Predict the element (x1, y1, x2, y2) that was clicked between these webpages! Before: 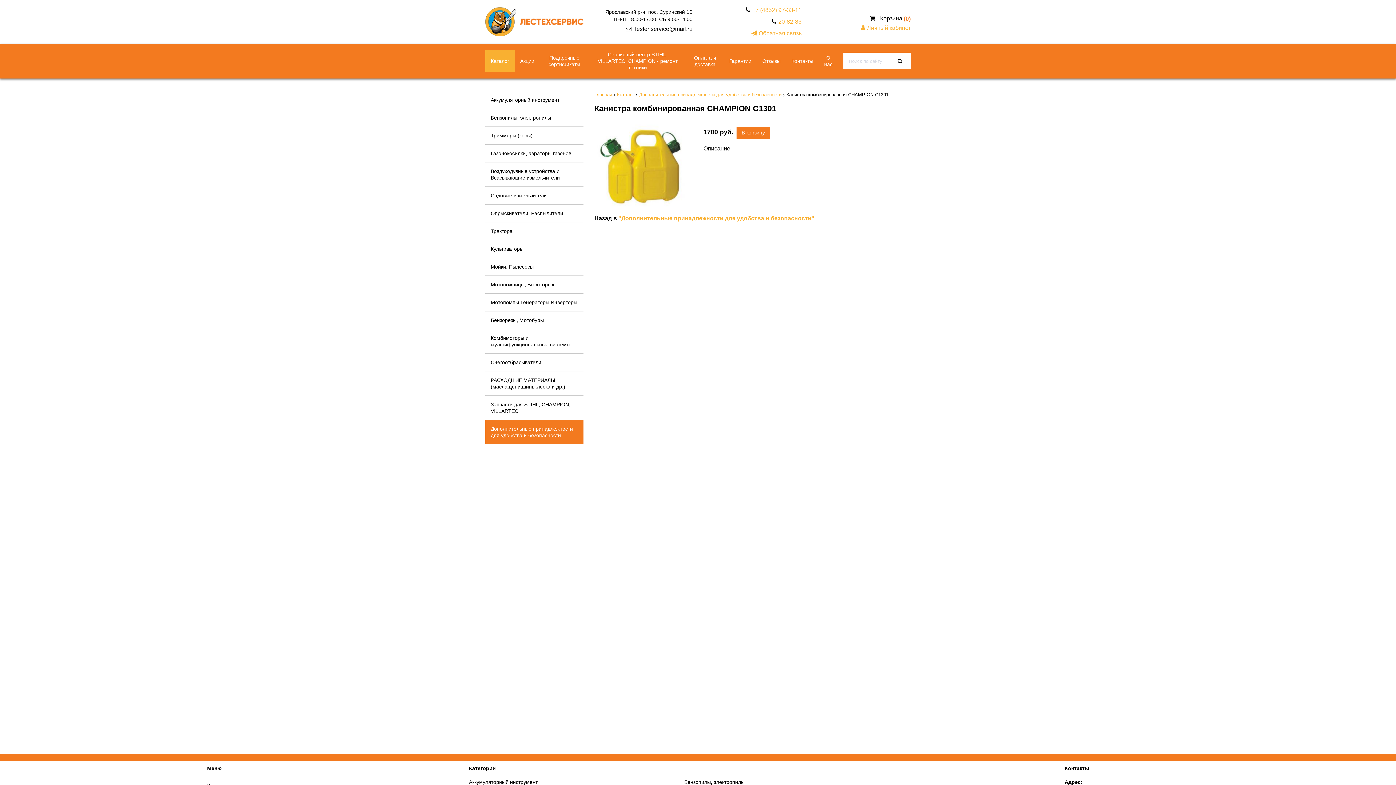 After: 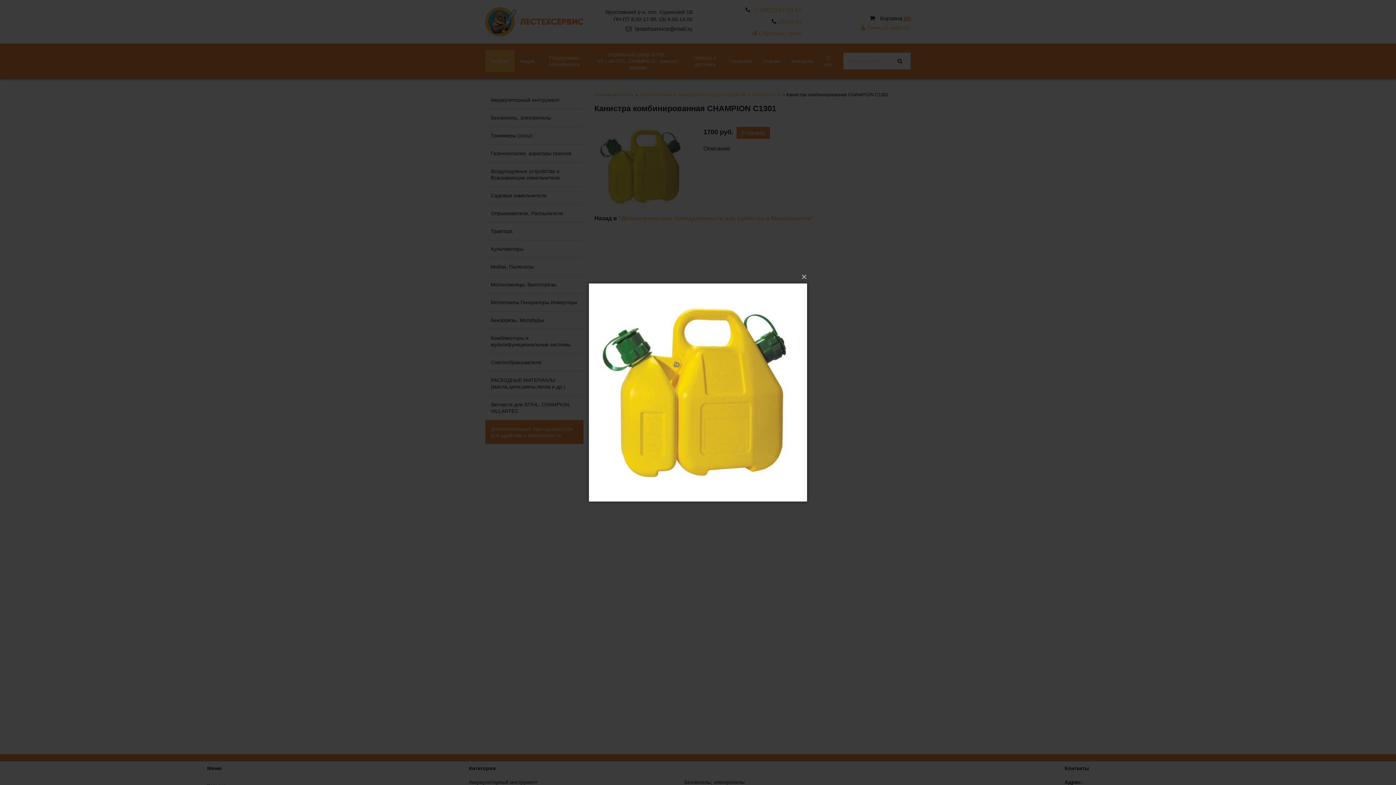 Action: bbox: (594, 119, 689, 214)